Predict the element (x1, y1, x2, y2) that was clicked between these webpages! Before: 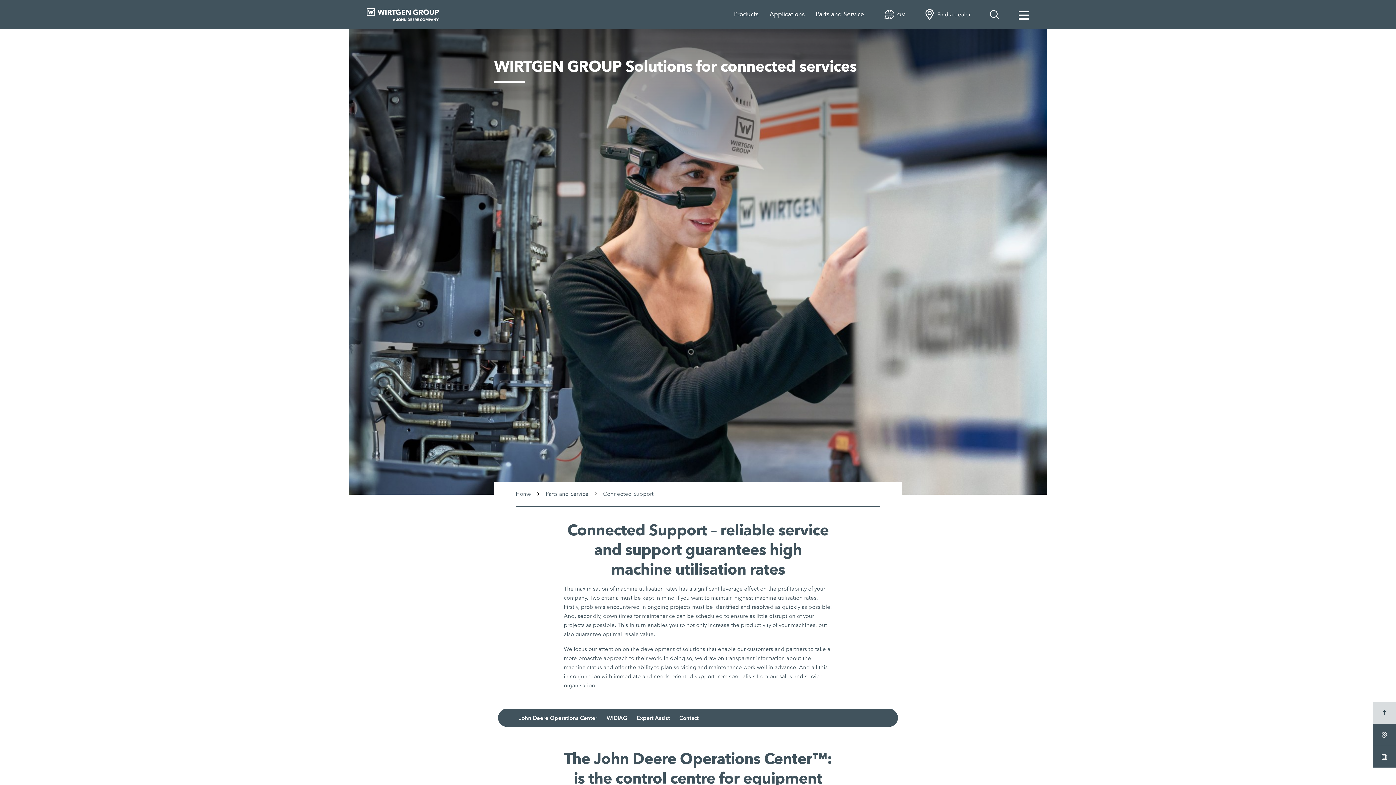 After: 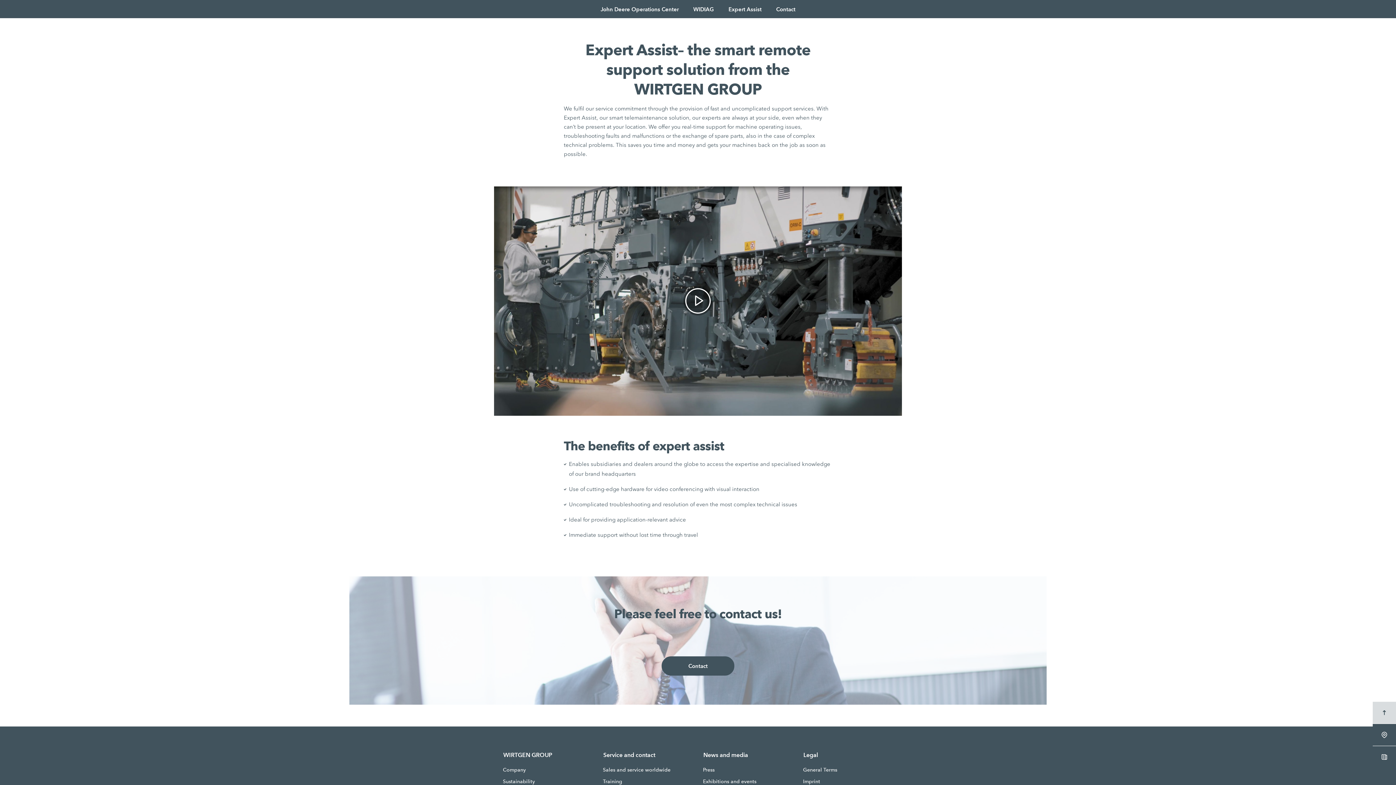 Action: label: Expert Assist bbox: (634, 710, 672, 725)